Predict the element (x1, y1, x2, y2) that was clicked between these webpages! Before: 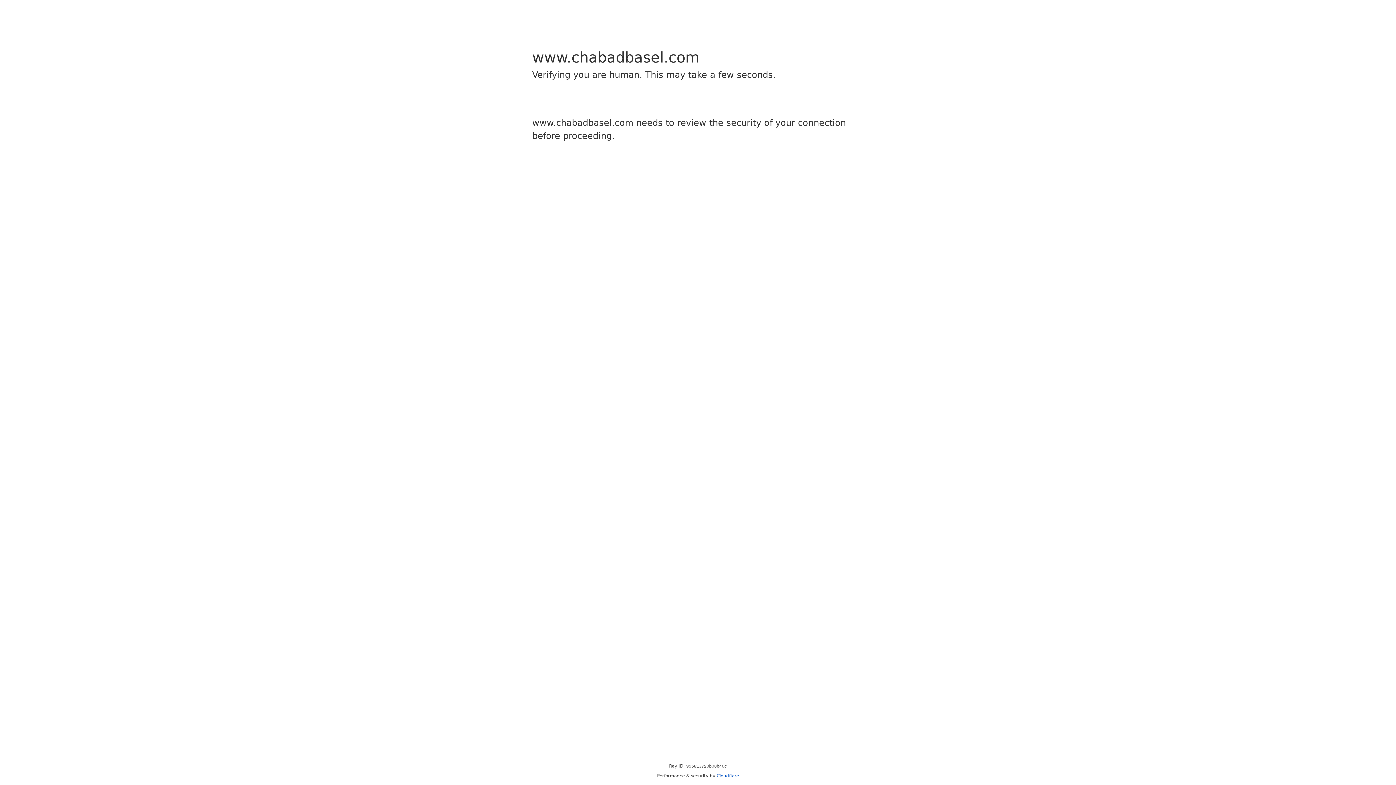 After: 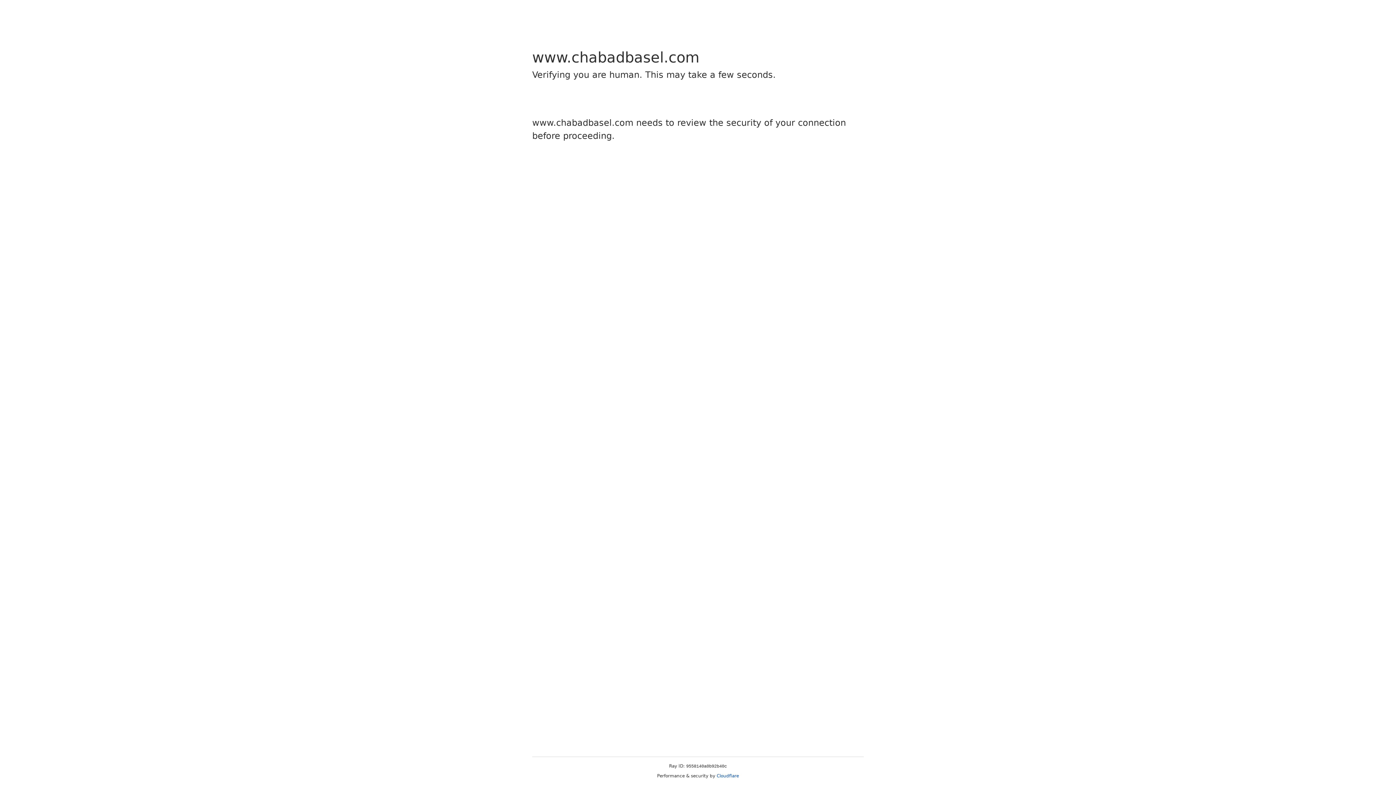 Action: bbox: (716, 773, 739, 778) label: Cloudflare